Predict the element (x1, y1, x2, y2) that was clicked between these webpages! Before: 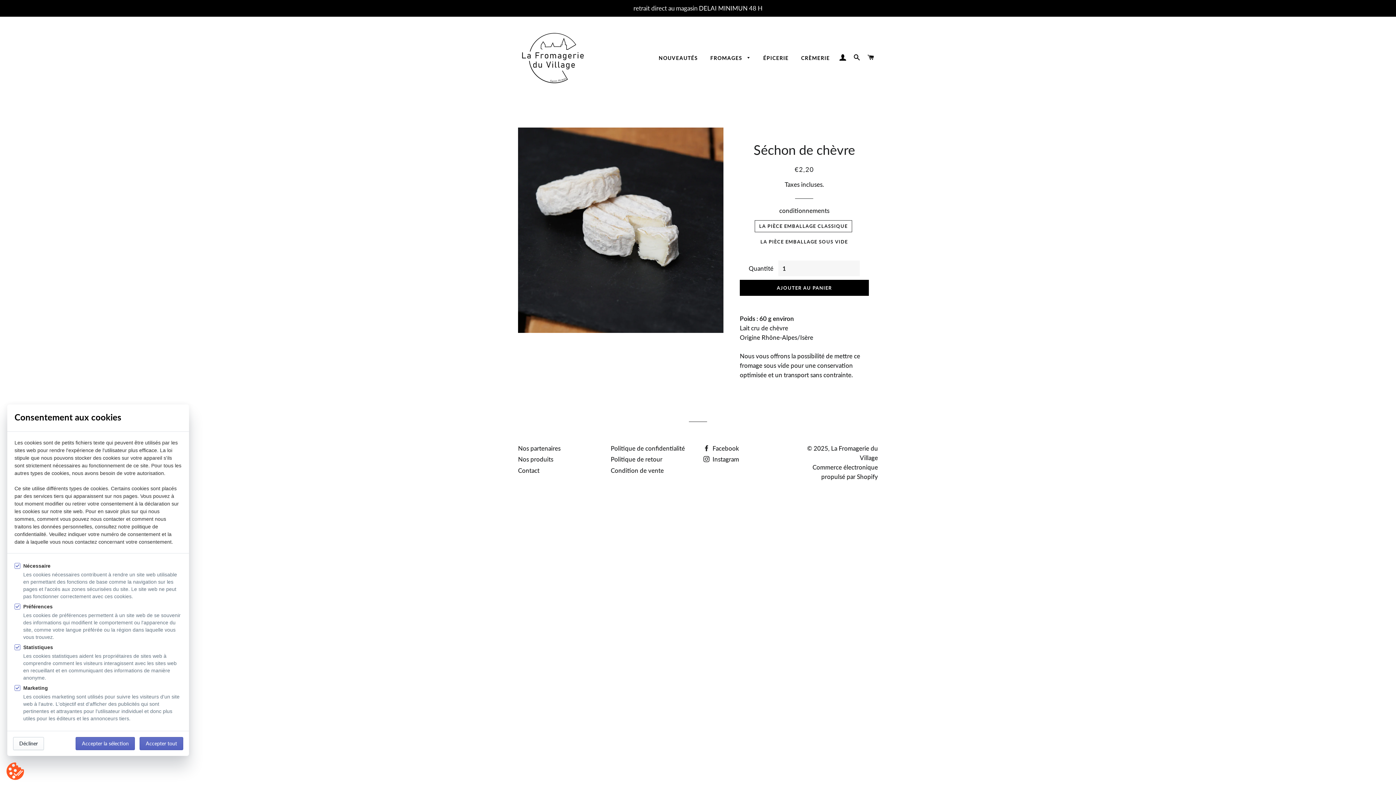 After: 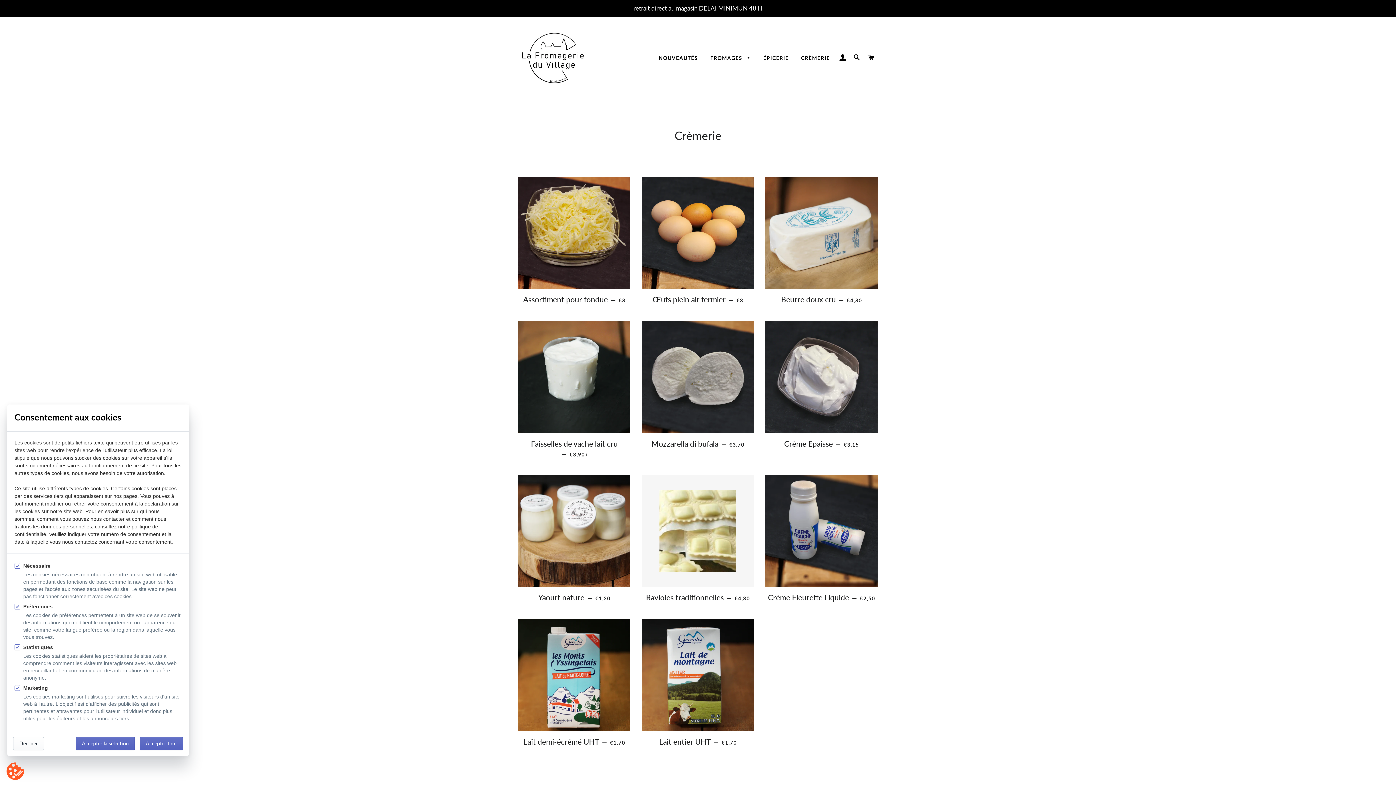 Action: bbox: (795, 48, 835, 67) label: CRÈMERIE